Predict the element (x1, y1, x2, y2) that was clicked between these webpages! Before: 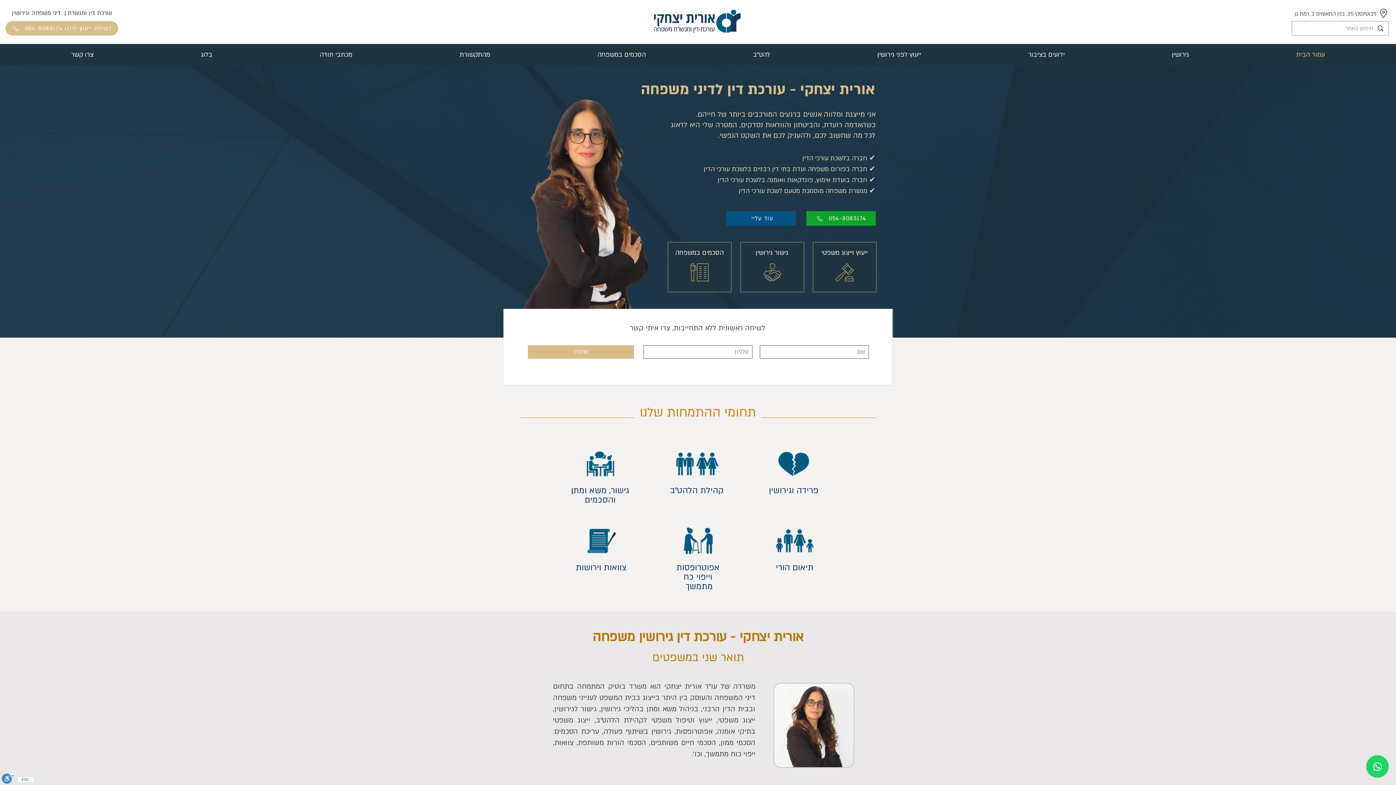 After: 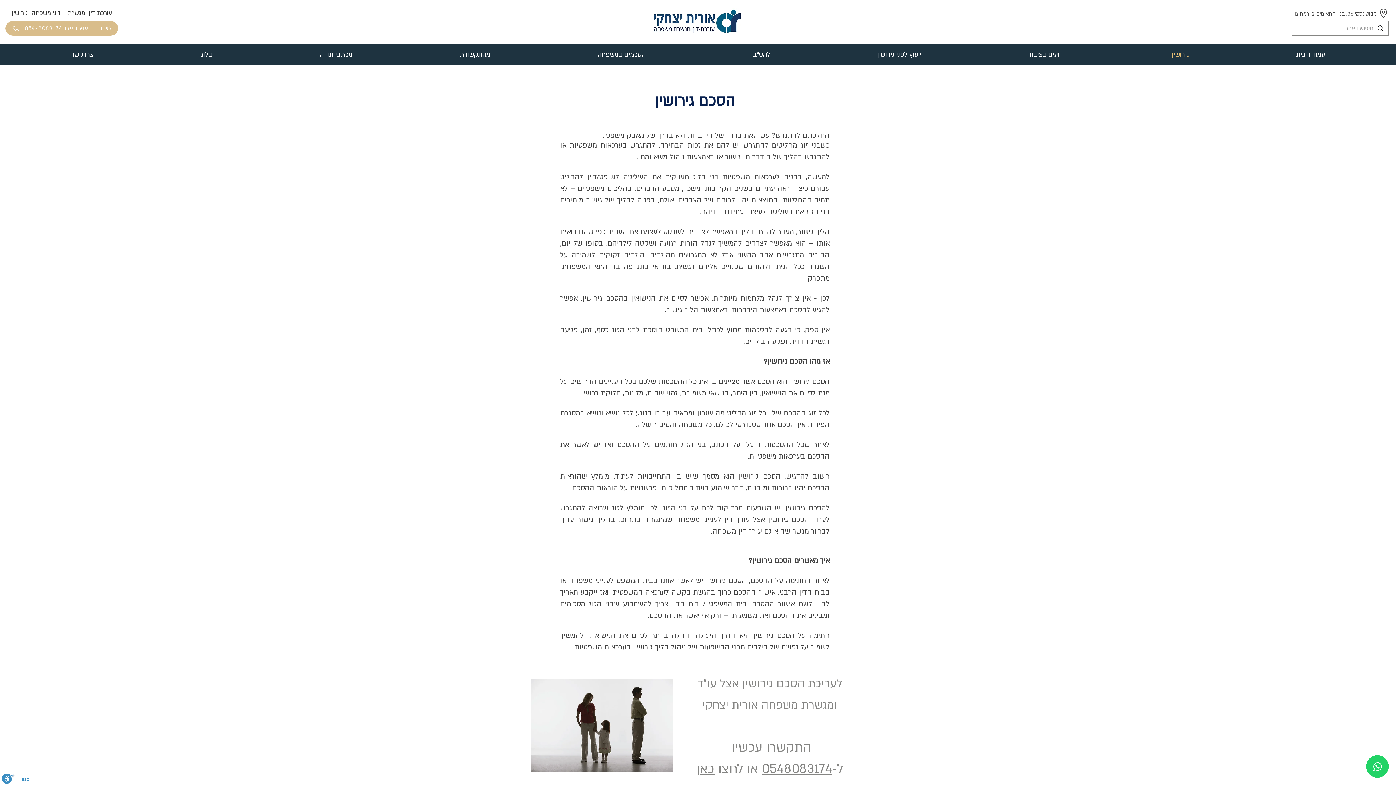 Action: bbox: (1118, 44, 1242, 65) label: גירושין